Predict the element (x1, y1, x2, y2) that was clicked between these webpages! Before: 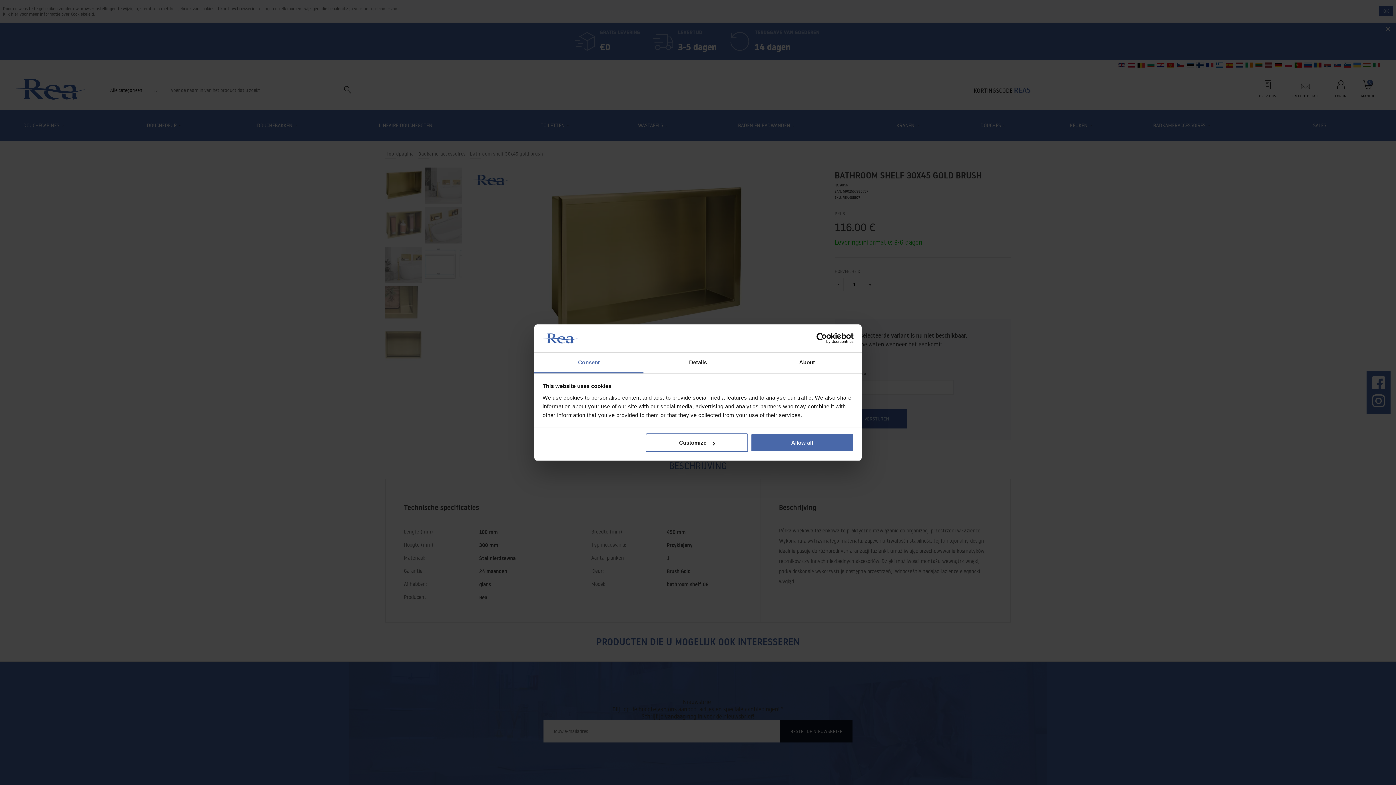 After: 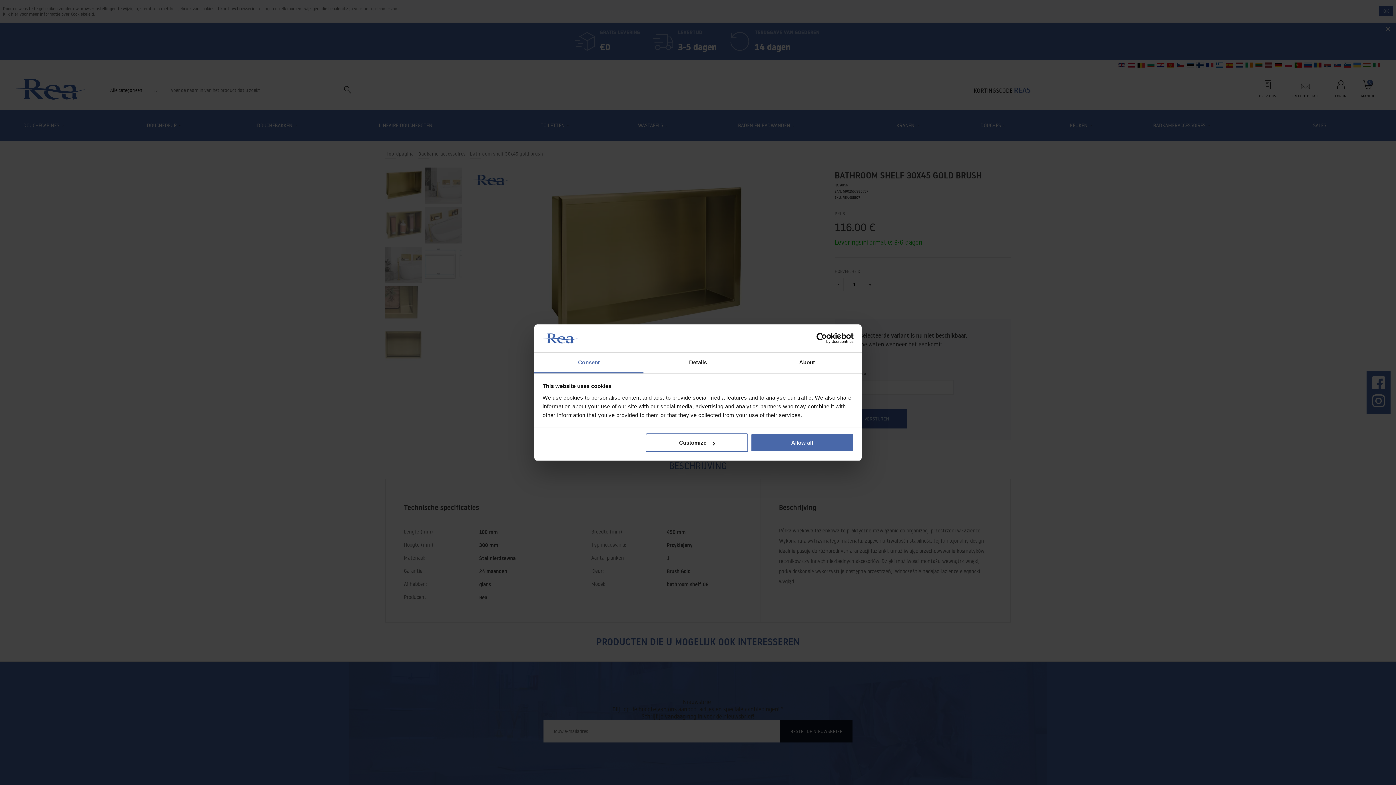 Action: label: Usercentrics Cookiebot - opens in a new window bbox: (790, 333, 853, 344)